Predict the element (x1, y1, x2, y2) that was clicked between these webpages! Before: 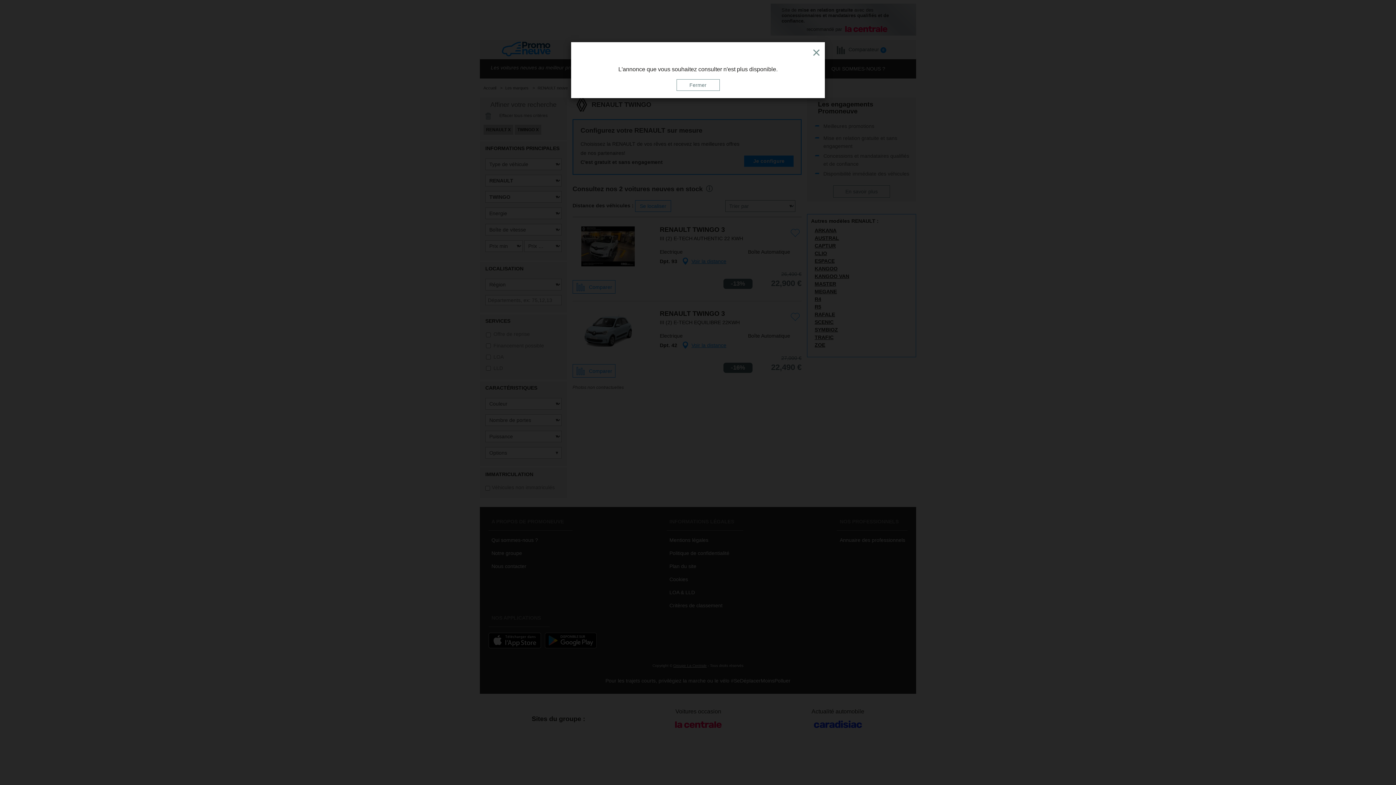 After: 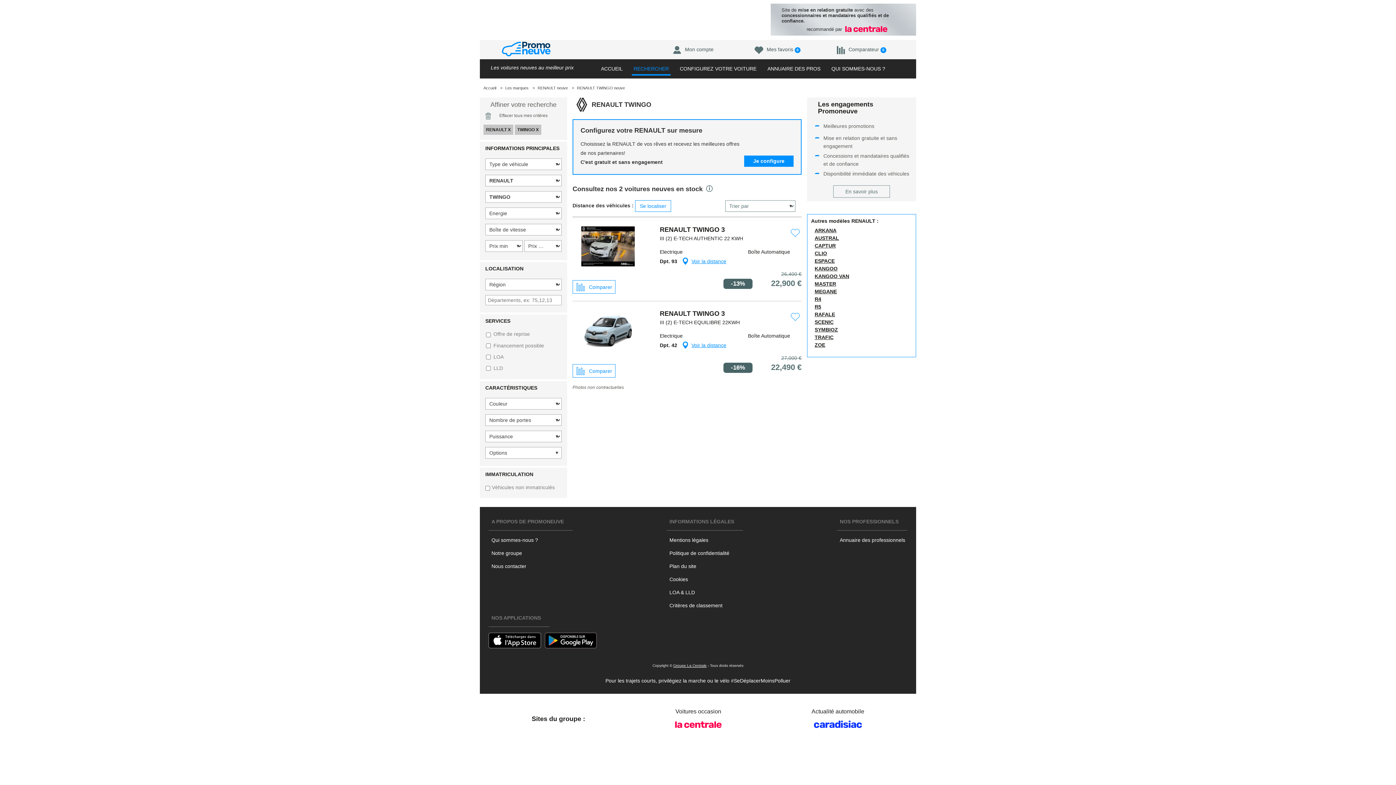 Action: label: Fermer bbox: (676, 79, 719, 90)